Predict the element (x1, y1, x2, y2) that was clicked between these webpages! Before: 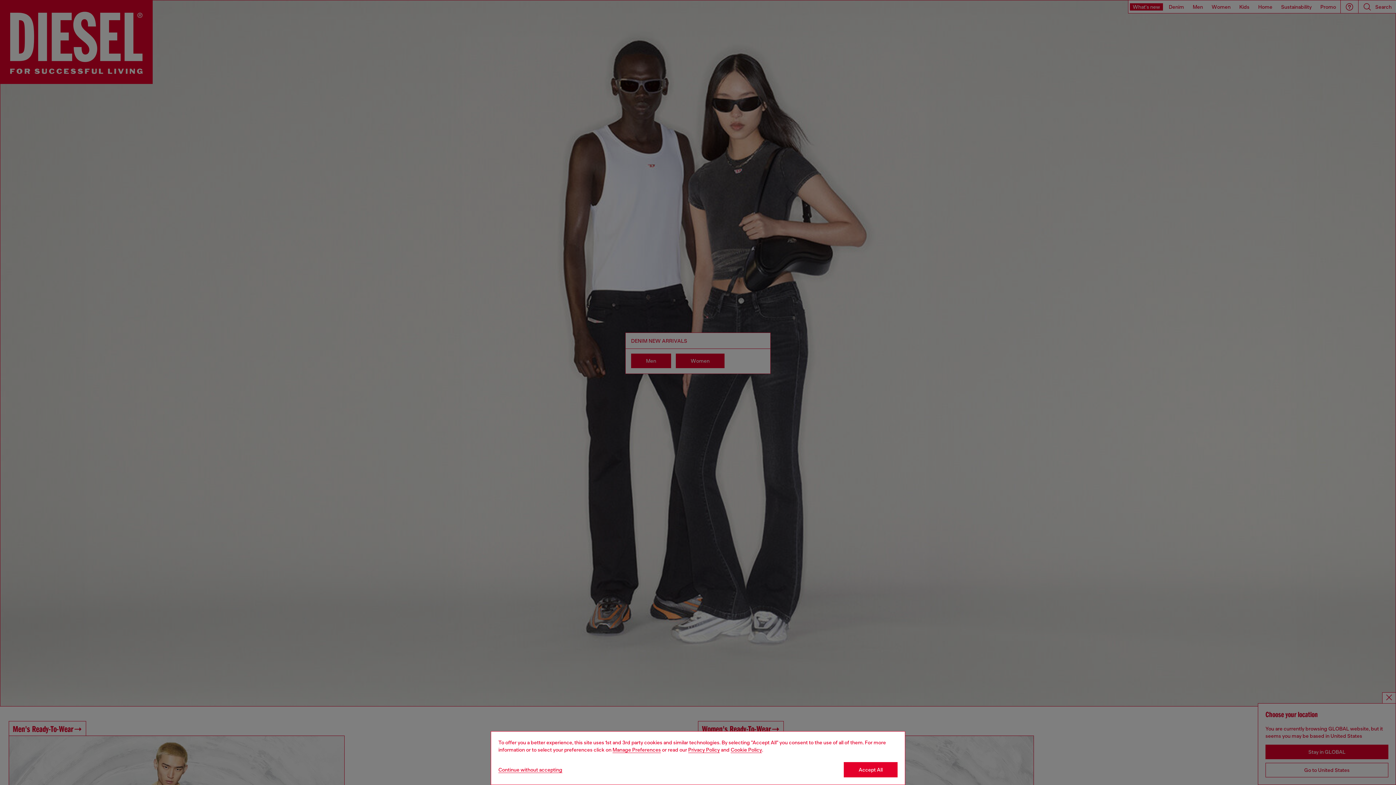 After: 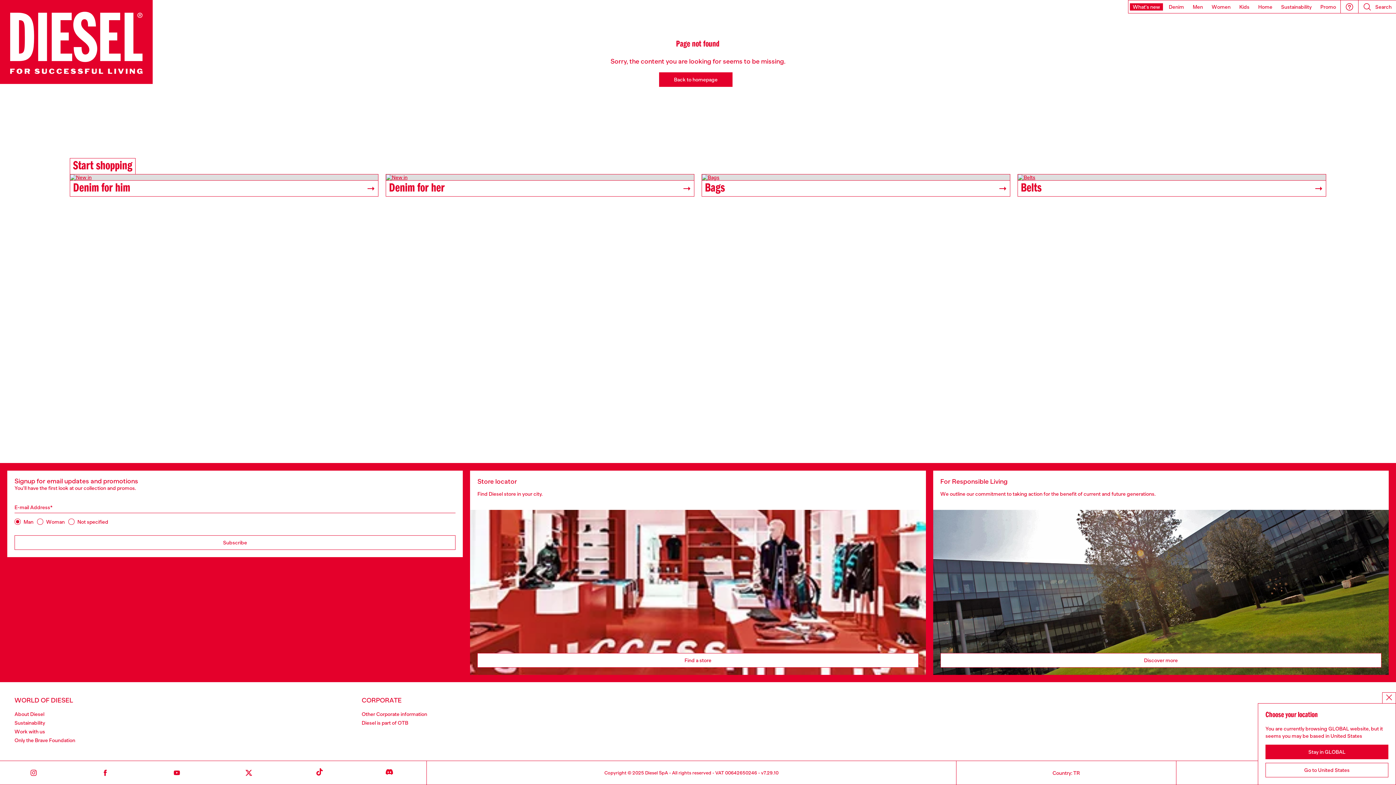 Action: bbox: (730, 747, 762, 753) label: Cookie Policy